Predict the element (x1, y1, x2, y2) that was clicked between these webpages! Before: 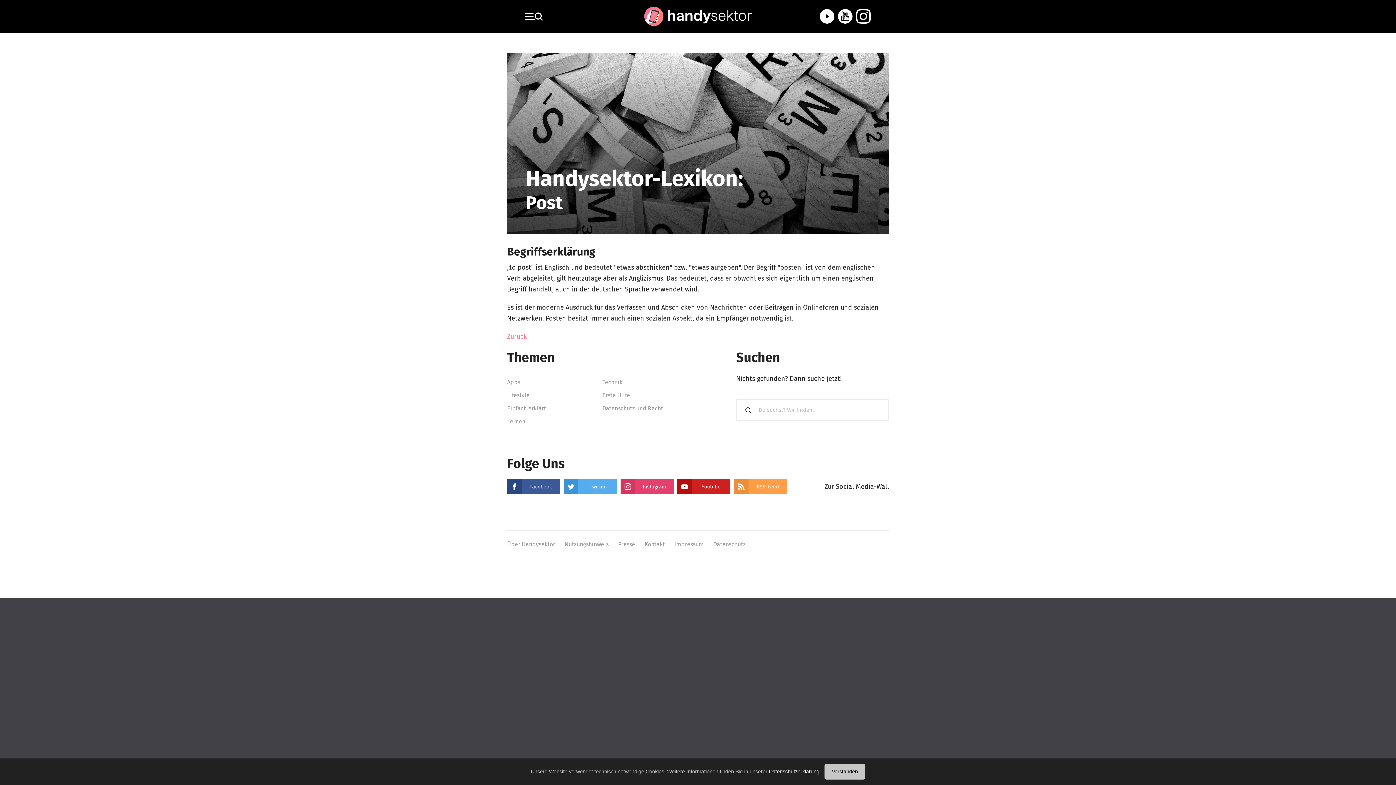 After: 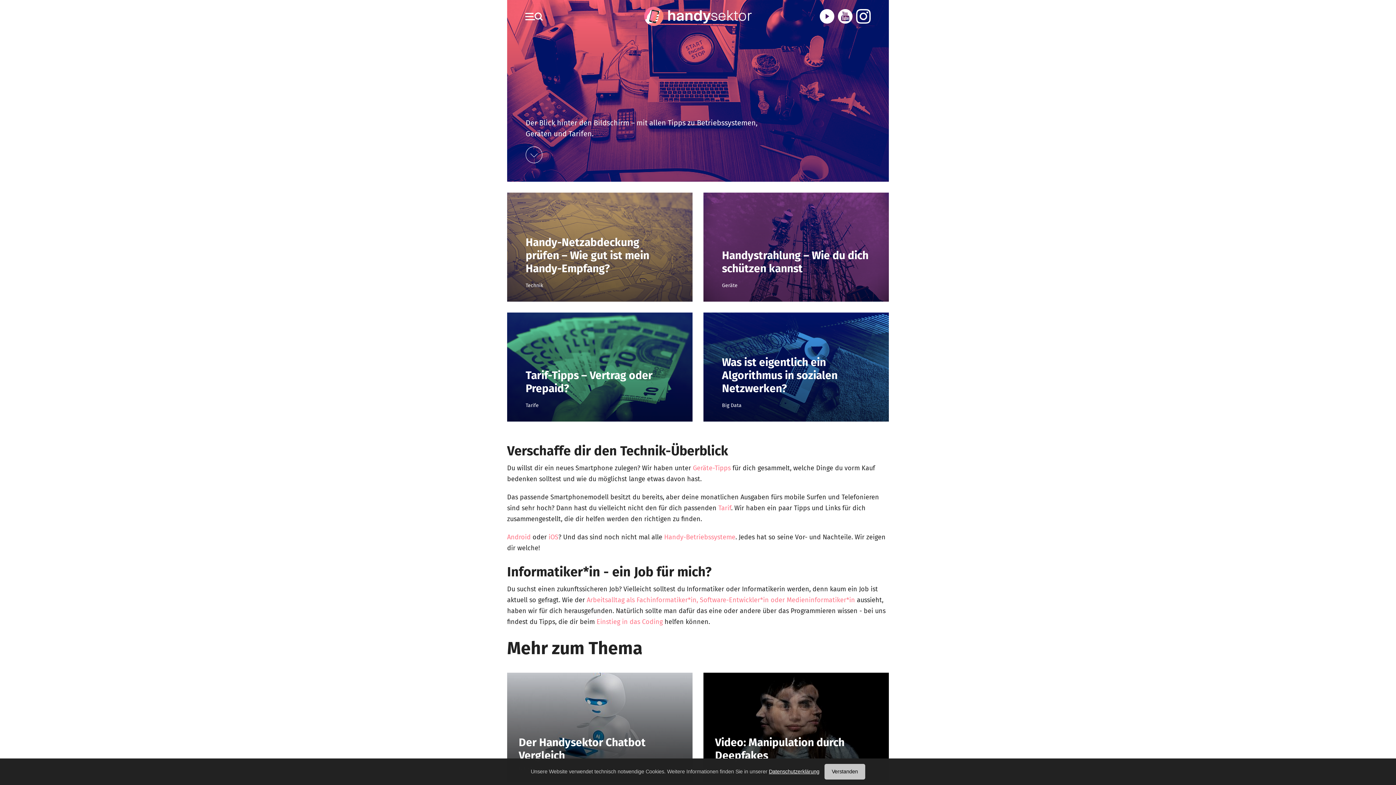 Action: bbox: (602, 378, 622, 385) label: Technik